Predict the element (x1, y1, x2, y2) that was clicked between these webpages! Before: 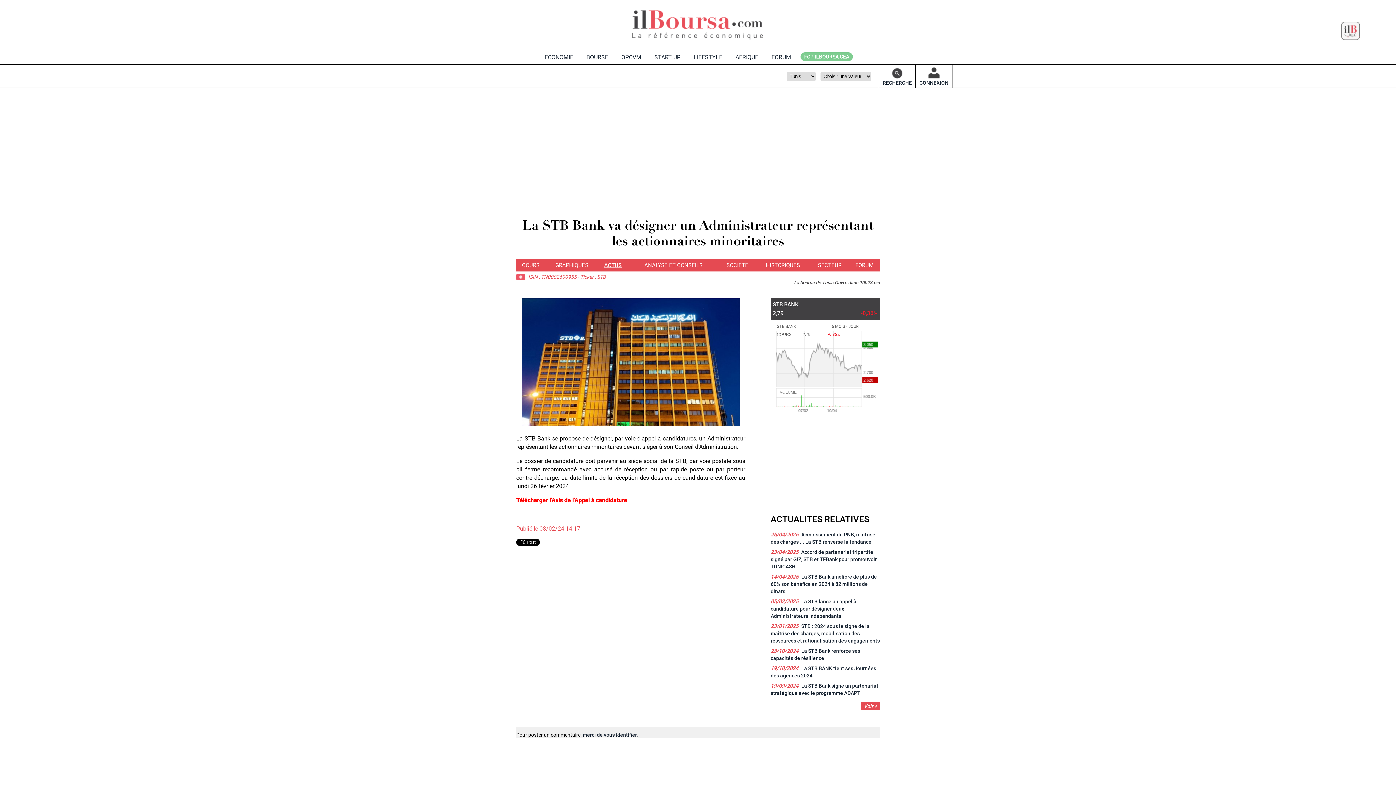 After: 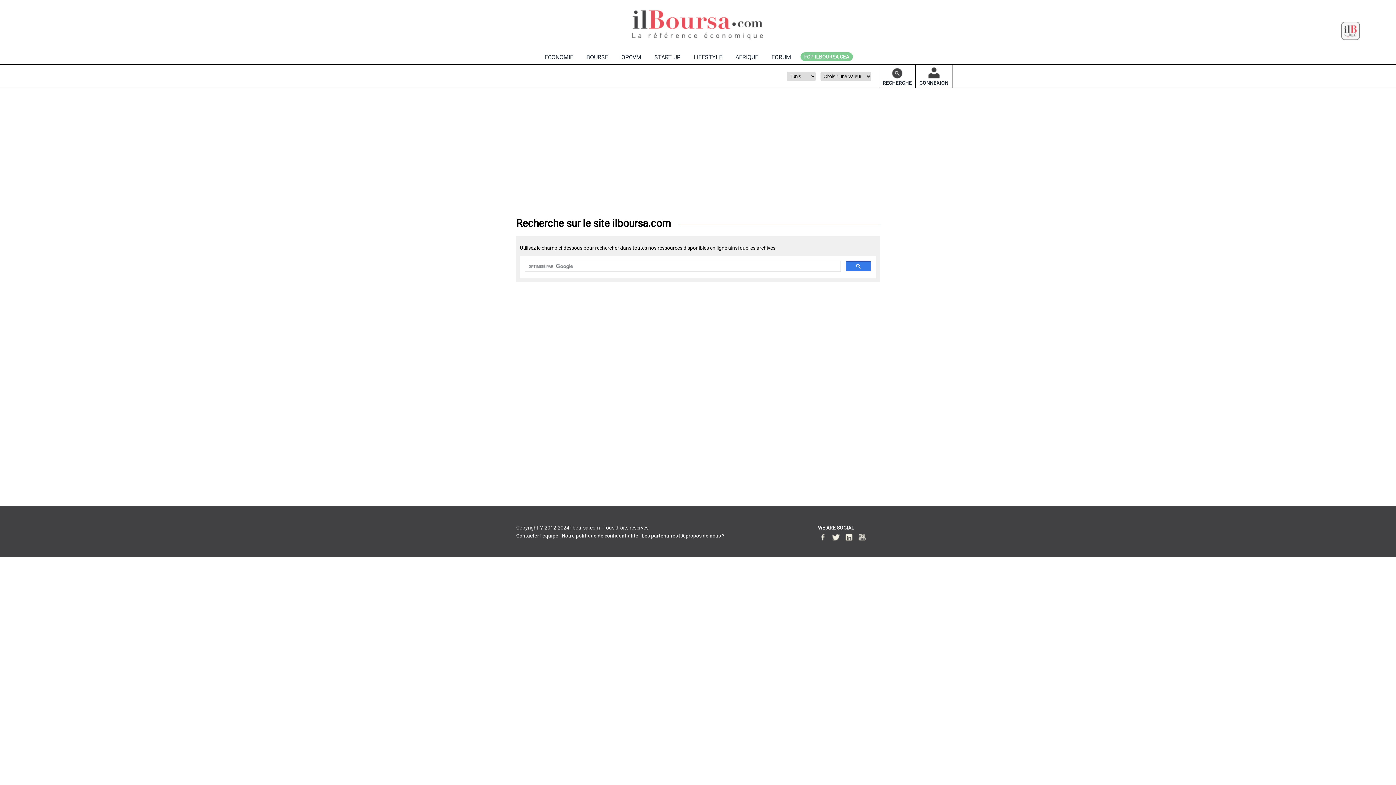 Action: bbox: (882, 74, 912, 85) label: 
RECHERCHE